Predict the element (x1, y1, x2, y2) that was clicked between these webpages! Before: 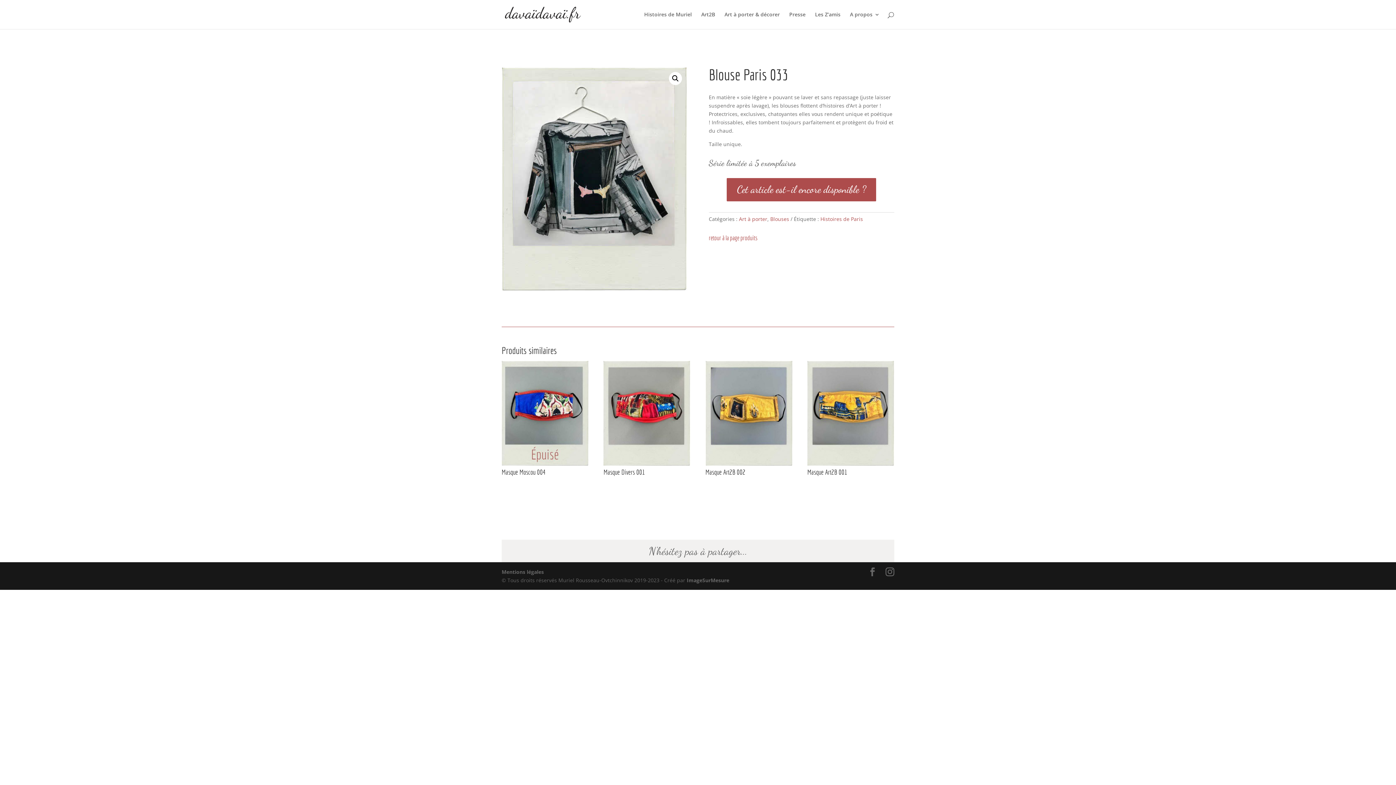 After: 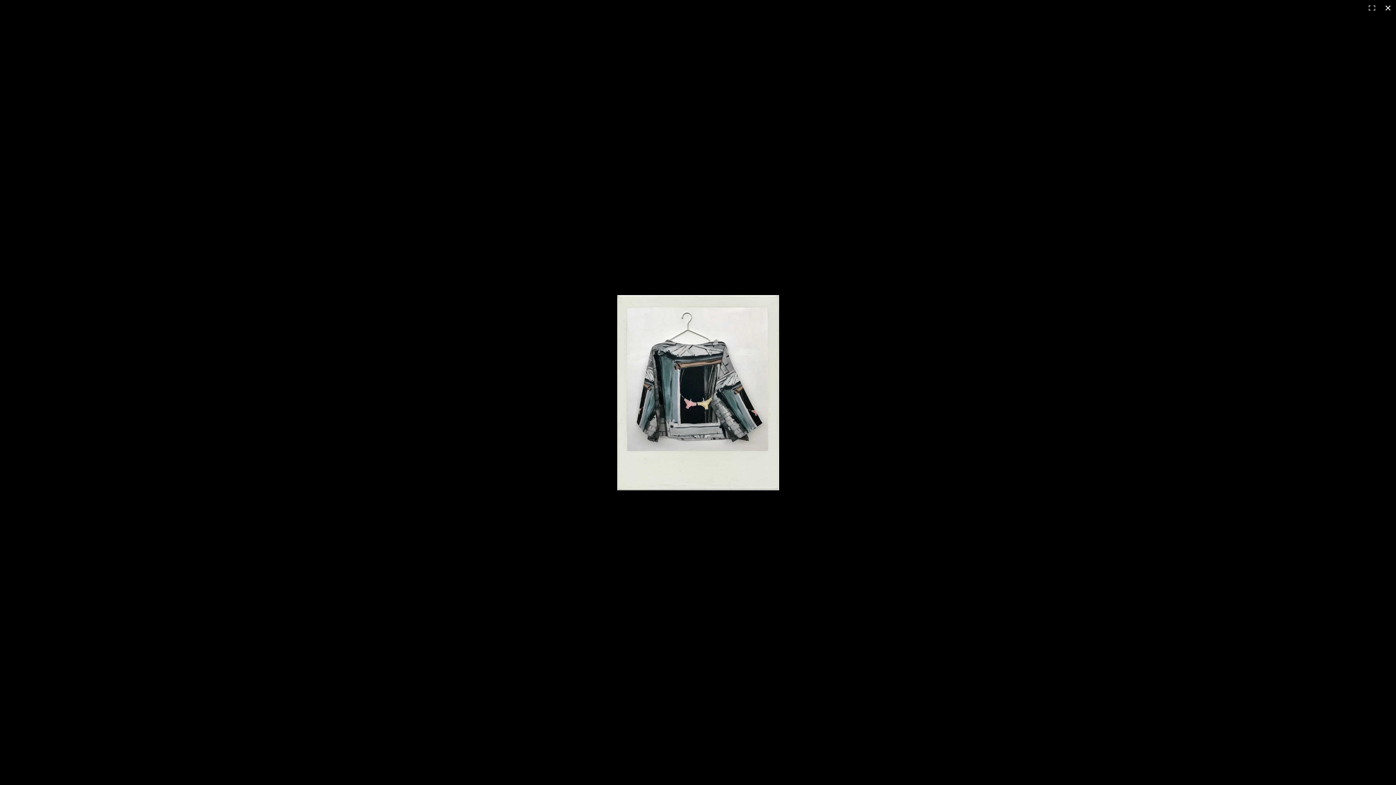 Action: label: Voir la galerie d’images en plein écran bbox: (669, 72, 682, 85)